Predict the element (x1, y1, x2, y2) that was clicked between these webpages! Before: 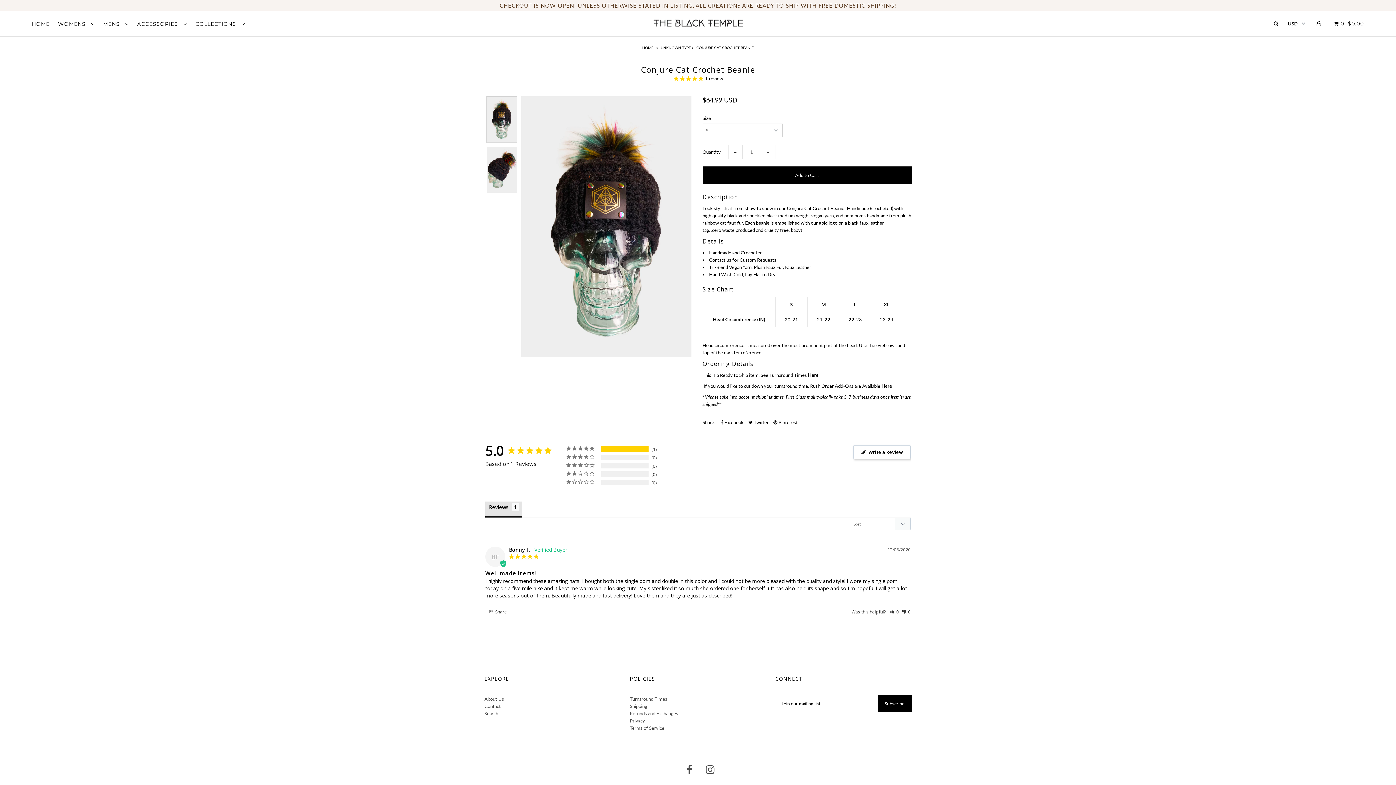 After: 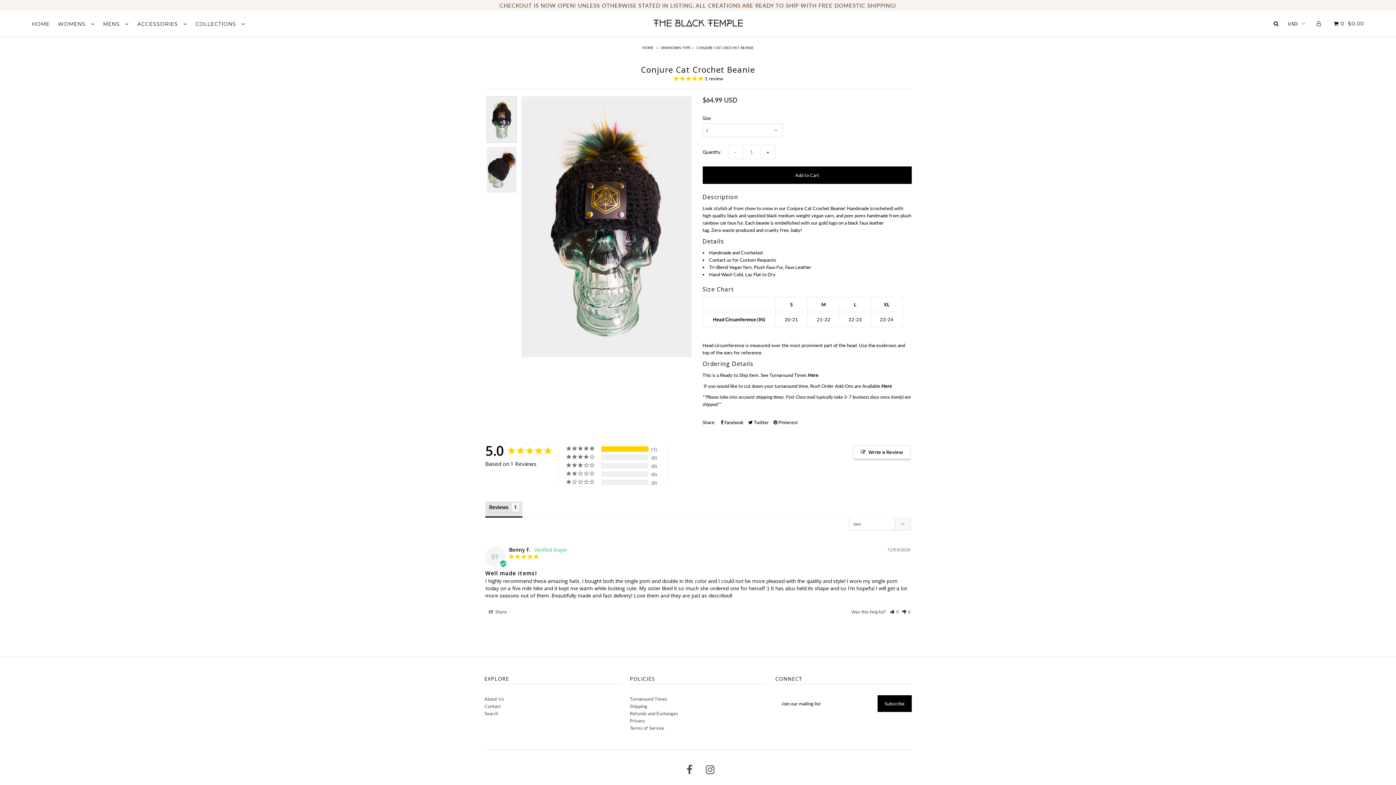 Action: label:  Twitter bbox: (748, 418, 768, 426)